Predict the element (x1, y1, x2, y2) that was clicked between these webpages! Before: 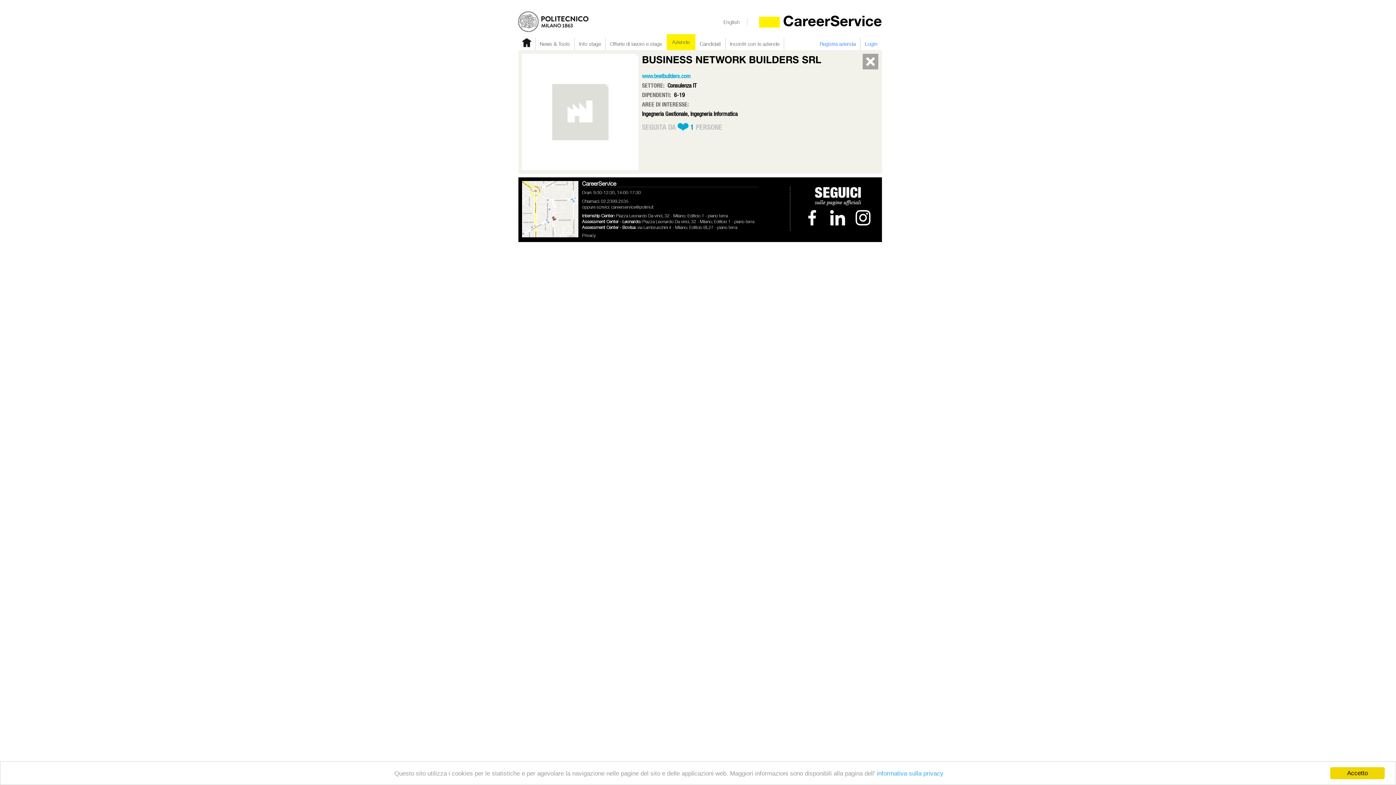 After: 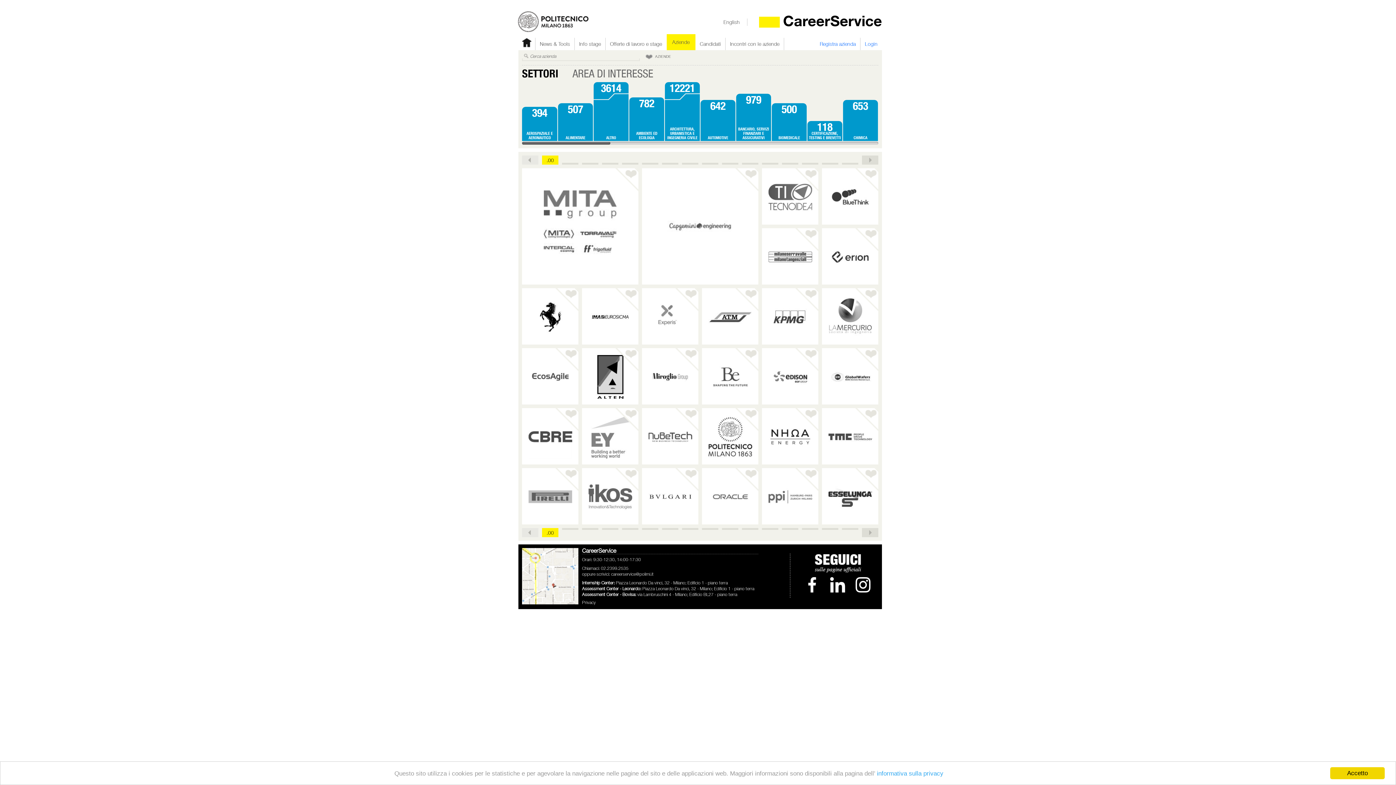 Action: bbox: (862, 53, 878, 69) label: Chiudi